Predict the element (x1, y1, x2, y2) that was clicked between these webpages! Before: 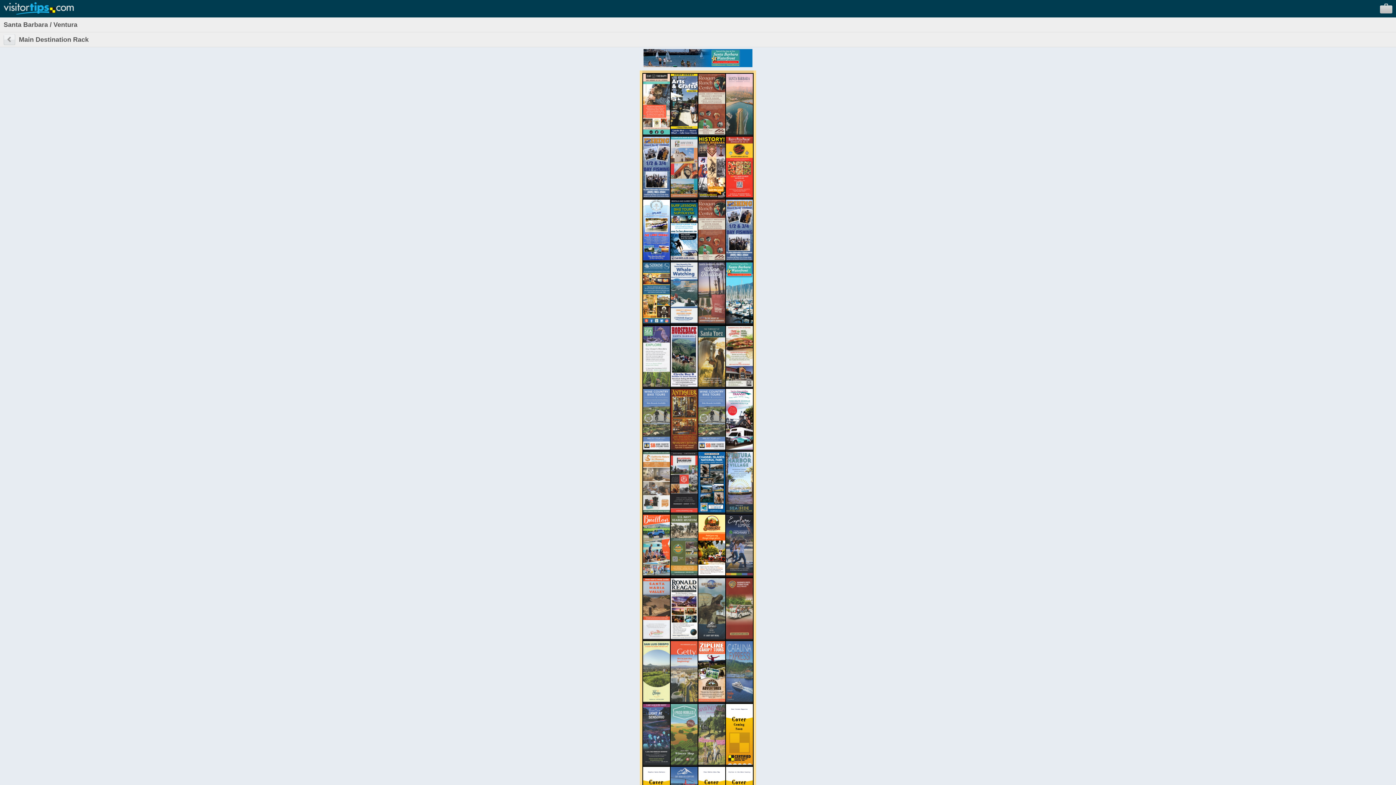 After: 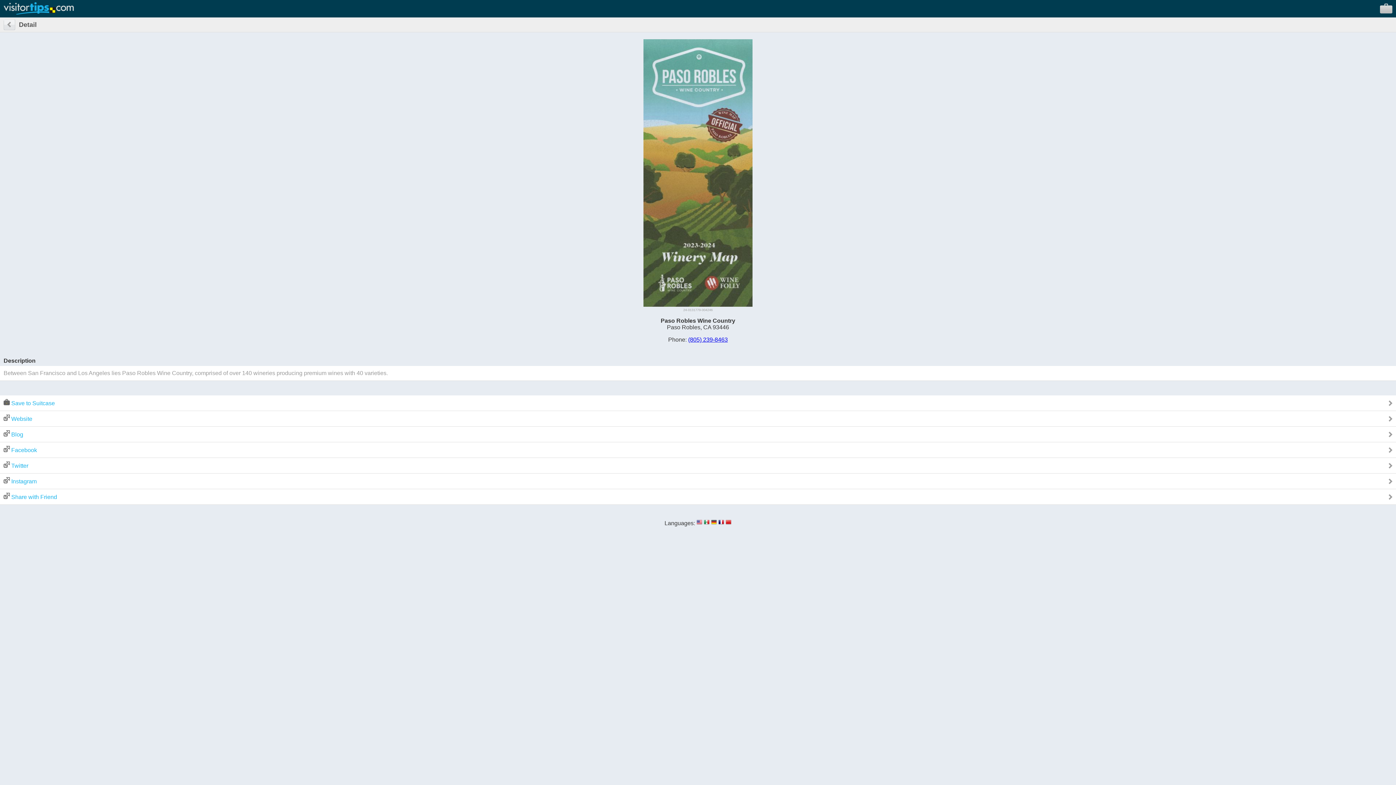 Action: bbox: (670, 760, 697, 766)